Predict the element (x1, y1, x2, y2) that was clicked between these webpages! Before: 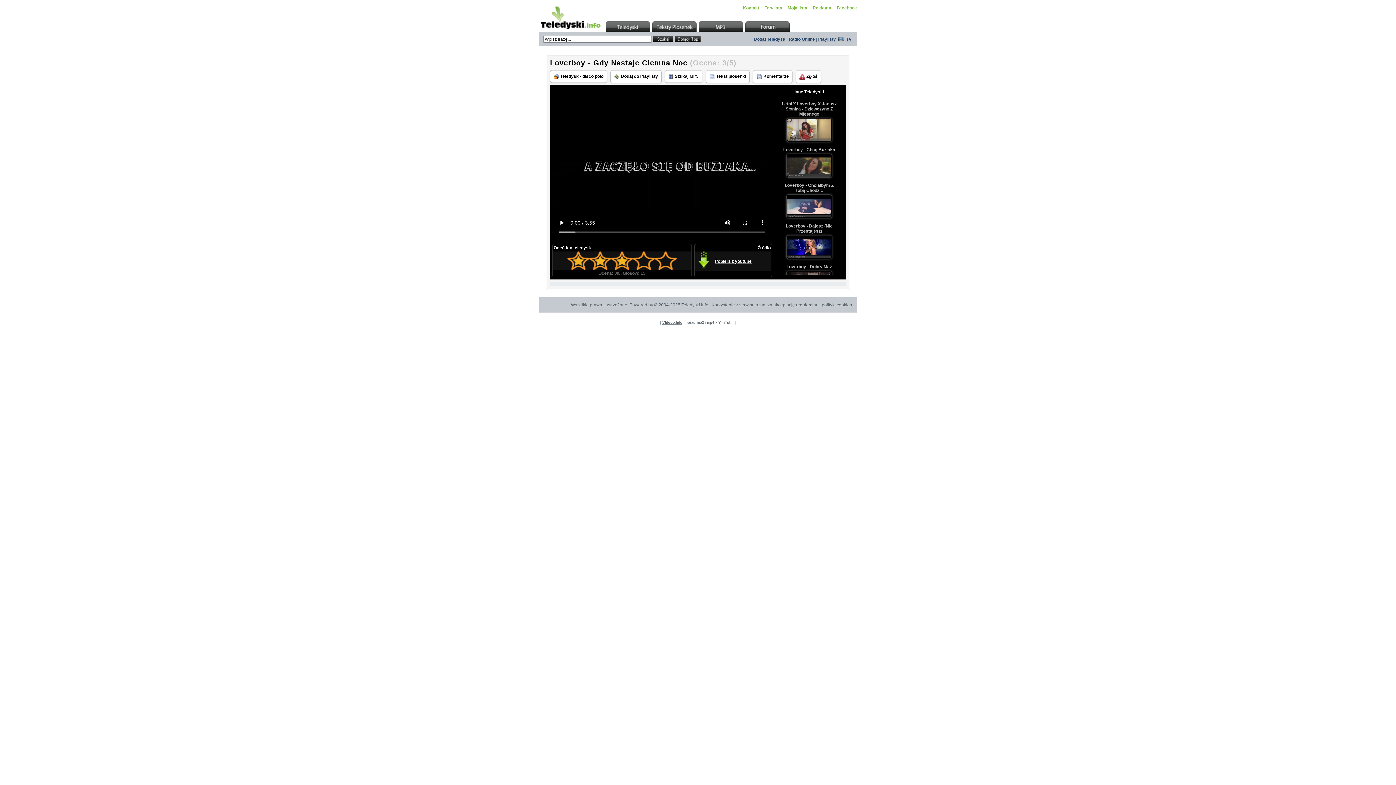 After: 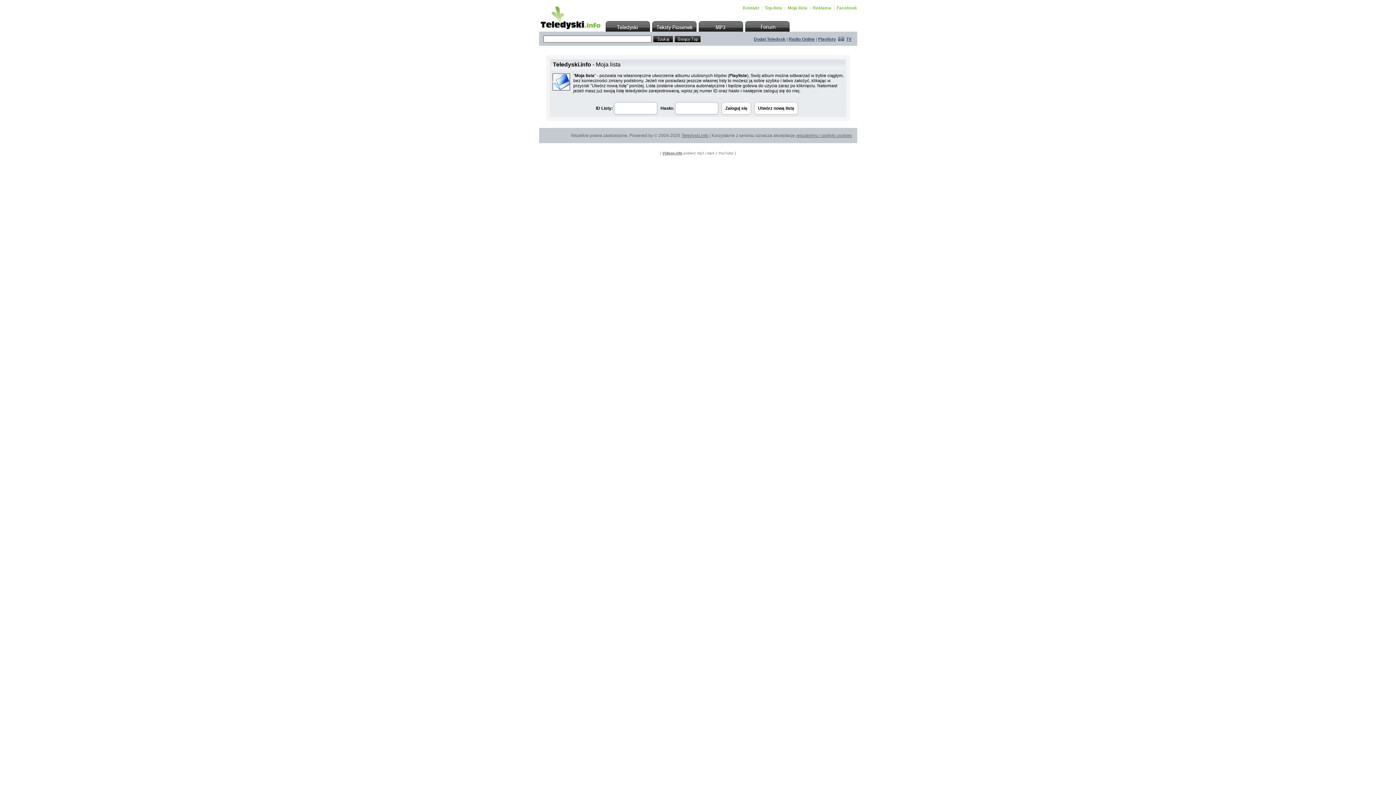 Action: bbox: (787, 5, 807, 10) label: Moja lista